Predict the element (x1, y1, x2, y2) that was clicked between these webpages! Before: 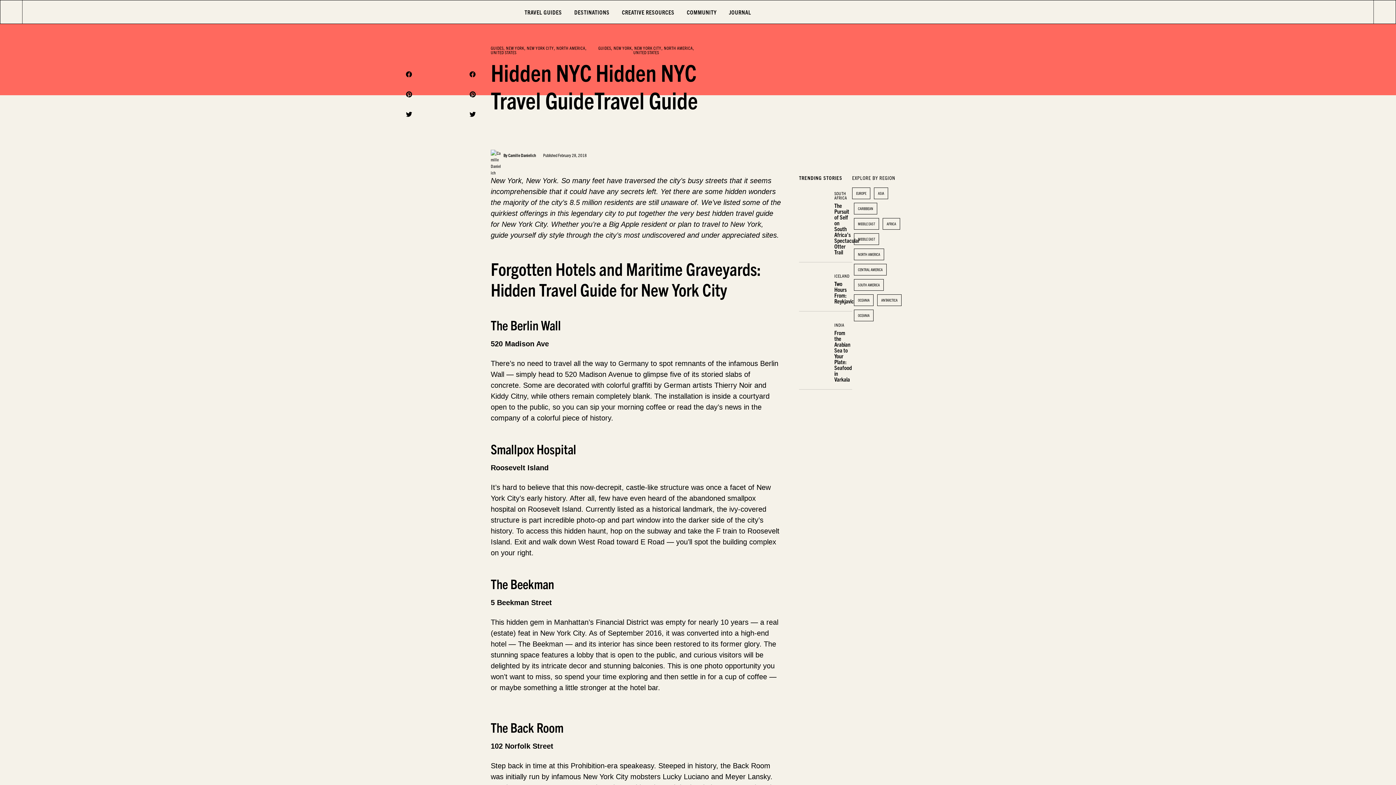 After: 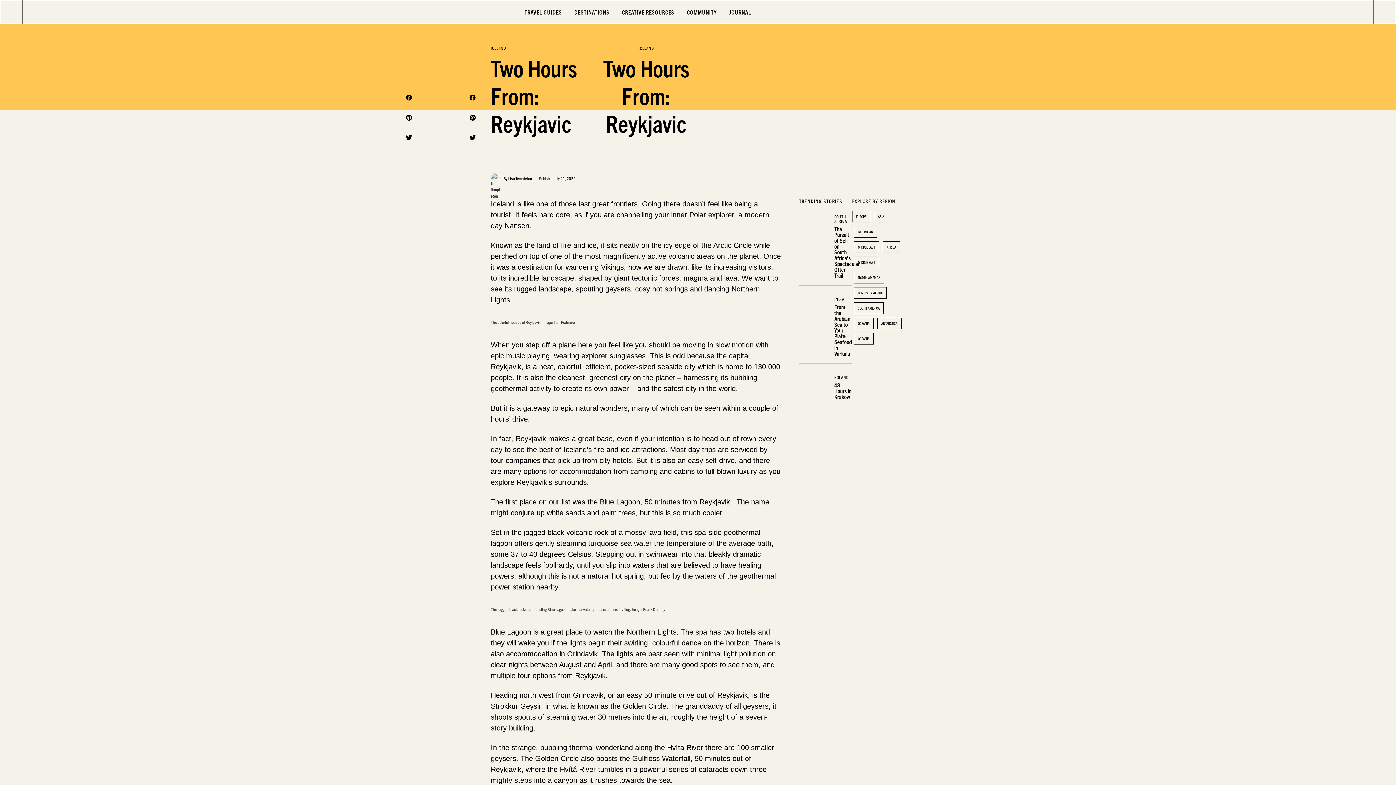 Action: label: Two Hours From: Reykjavic bbox: (834, 280, 854, 304)